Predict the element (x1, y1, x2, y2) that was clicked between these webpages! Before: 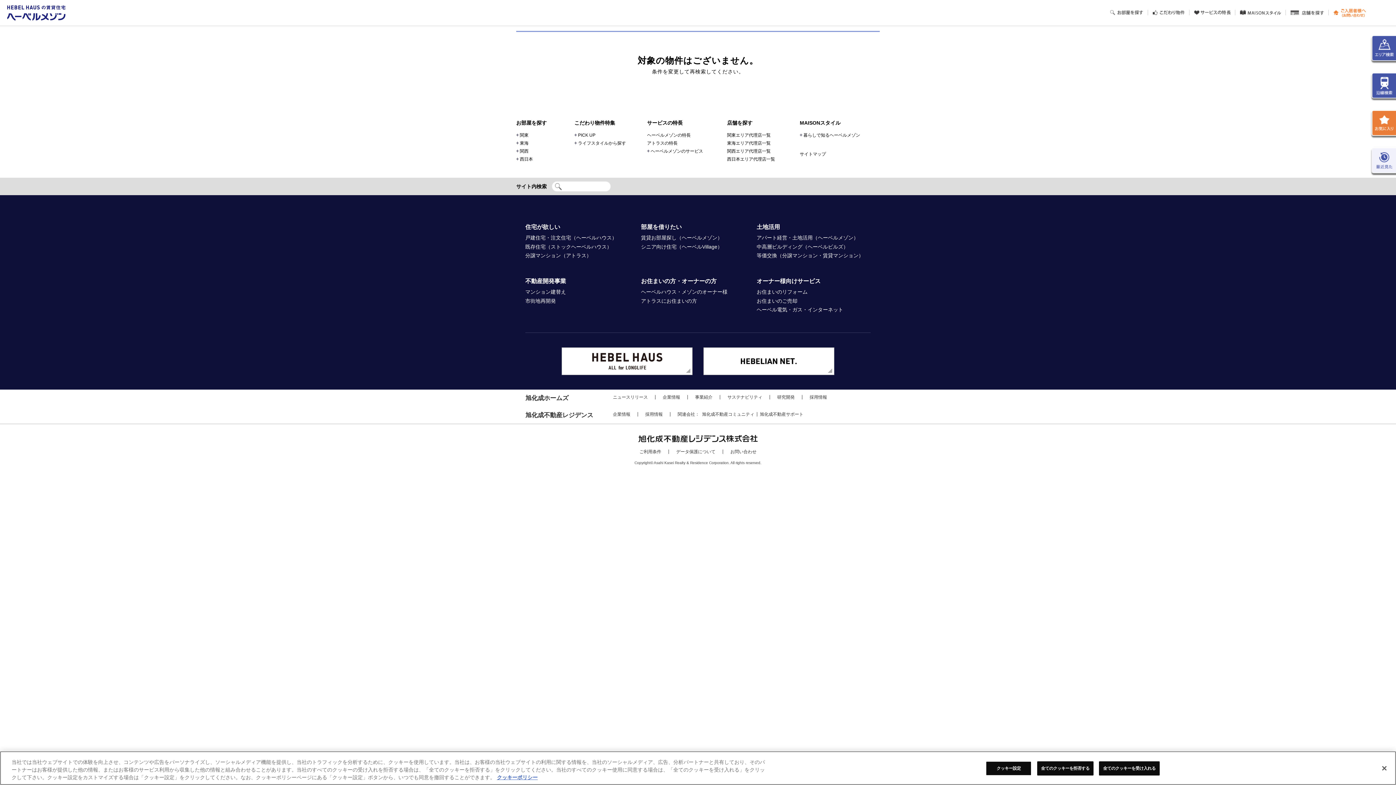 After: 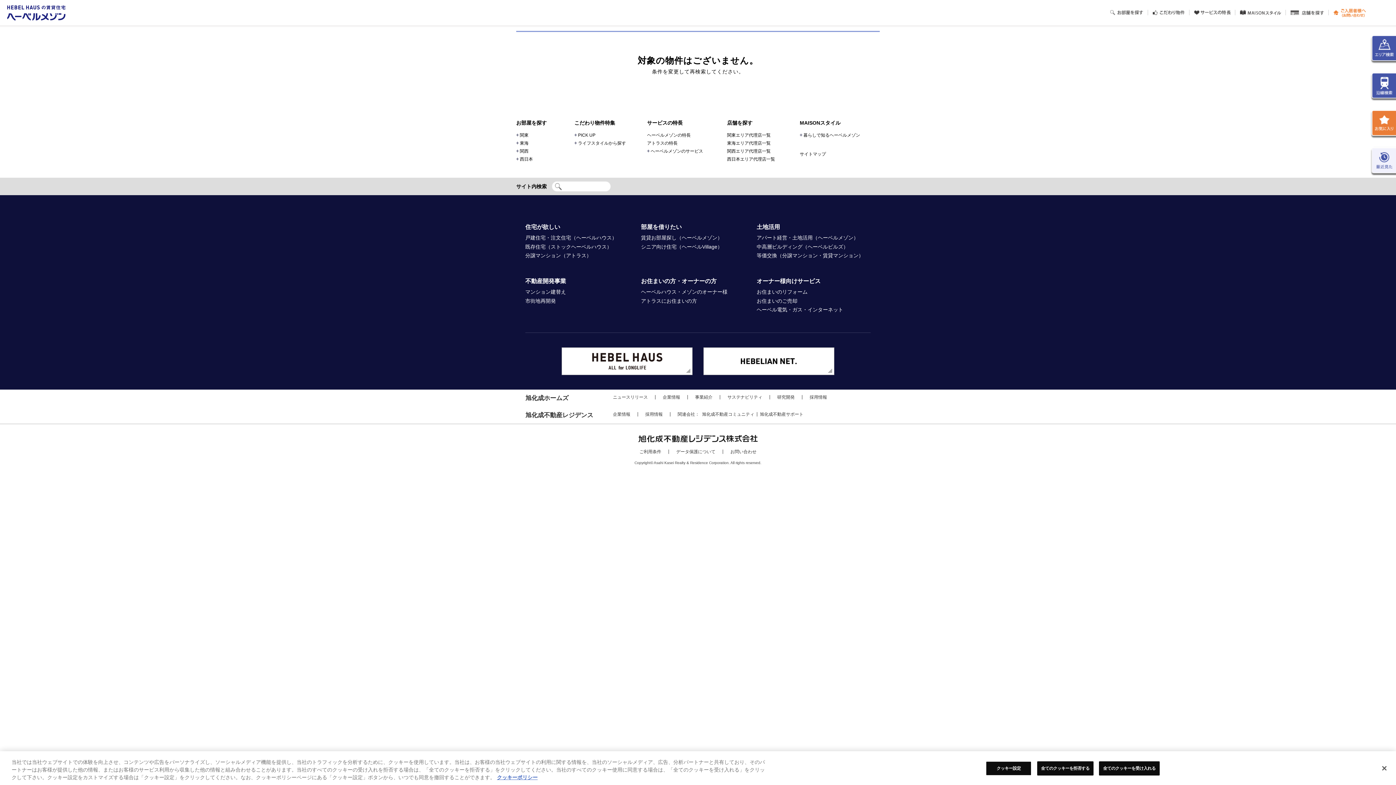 Action: bbox: (809, 394, 827, 399) label: 採用情報